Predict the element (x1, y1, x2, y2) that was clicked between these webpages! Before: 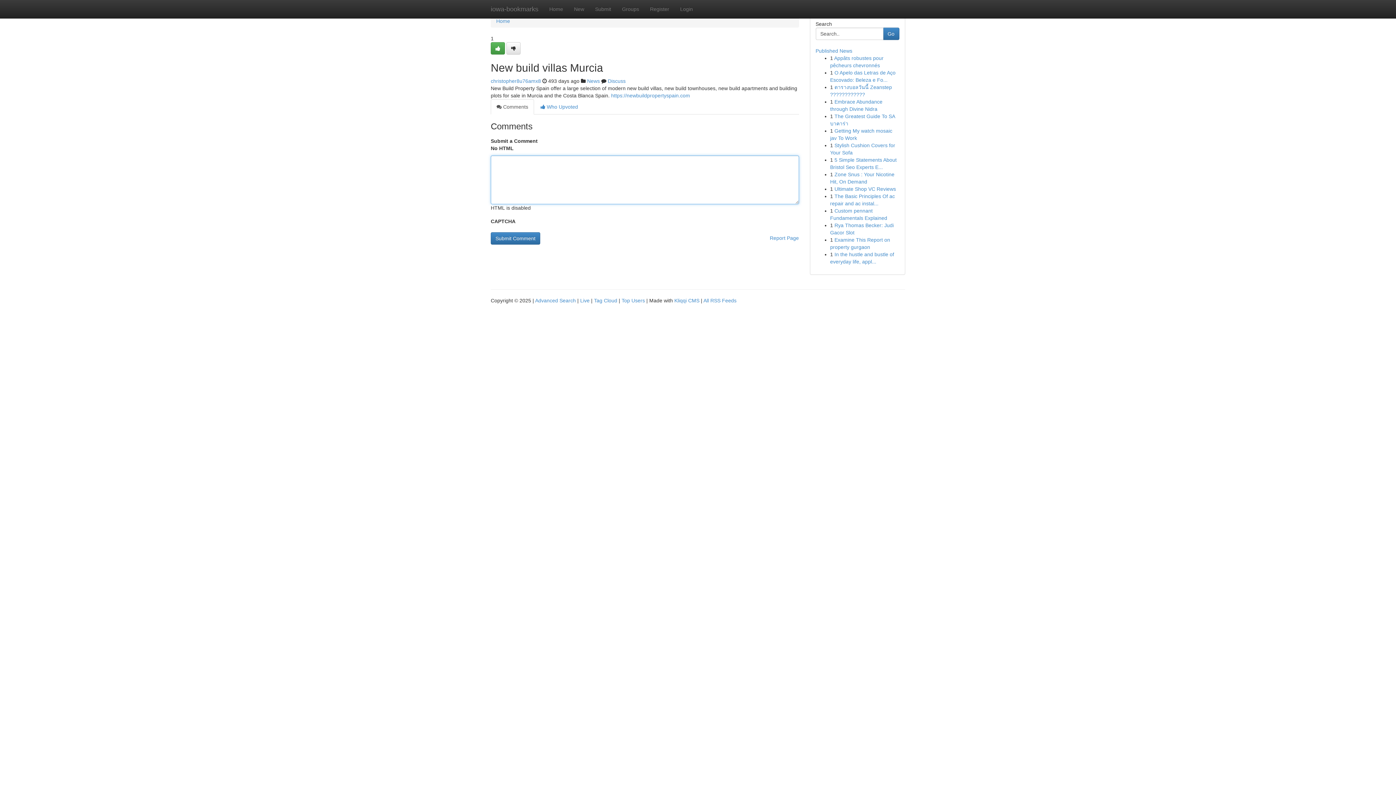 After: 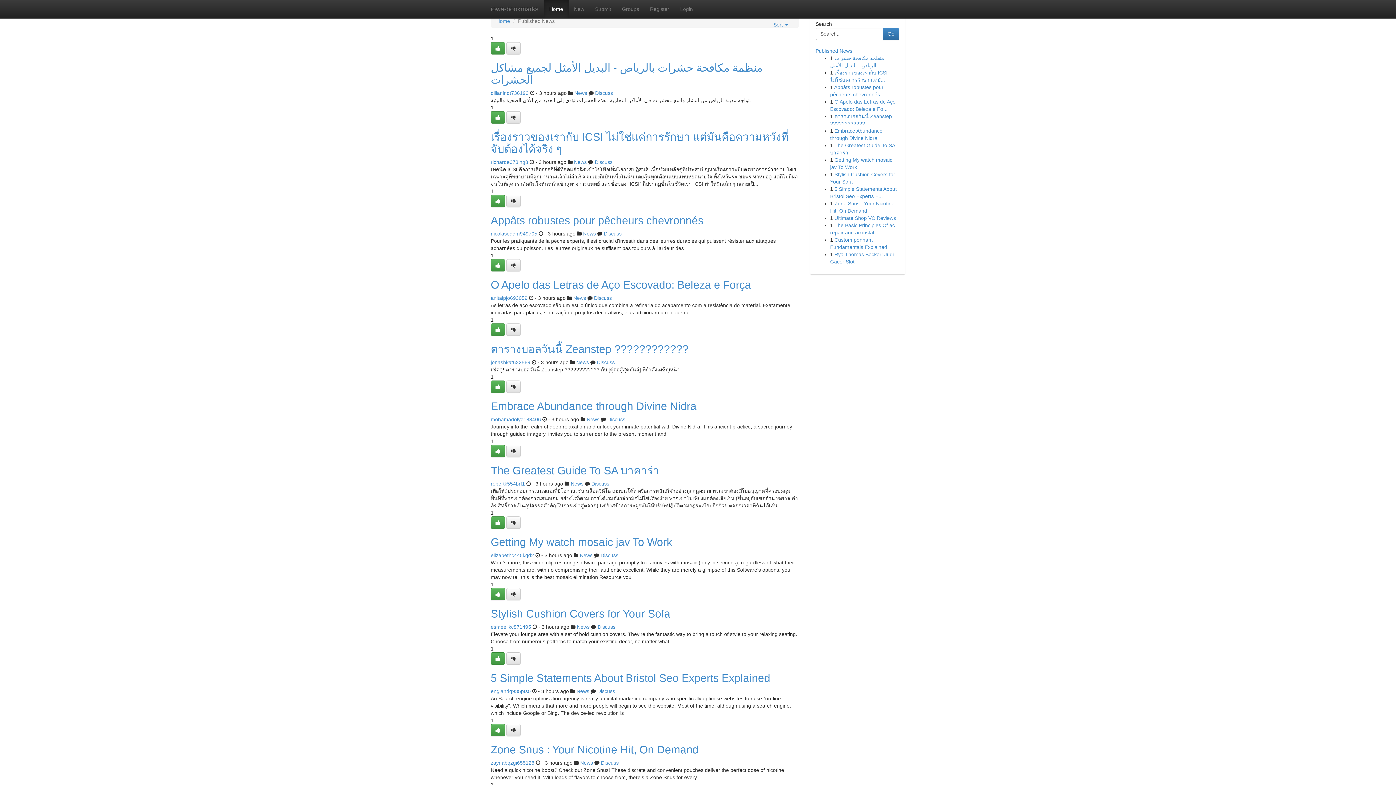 Action: label: Top Users bbox: (621, 297, 645, 303)